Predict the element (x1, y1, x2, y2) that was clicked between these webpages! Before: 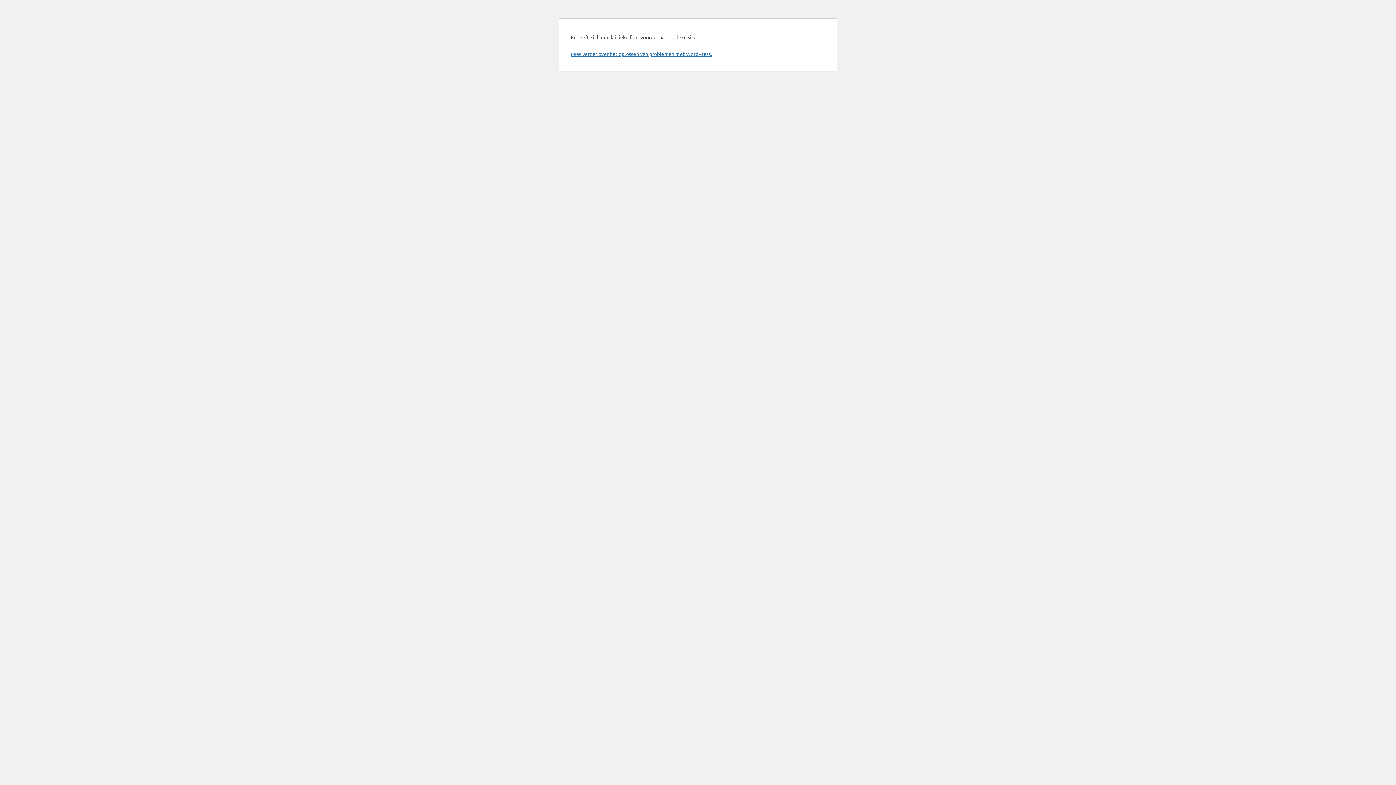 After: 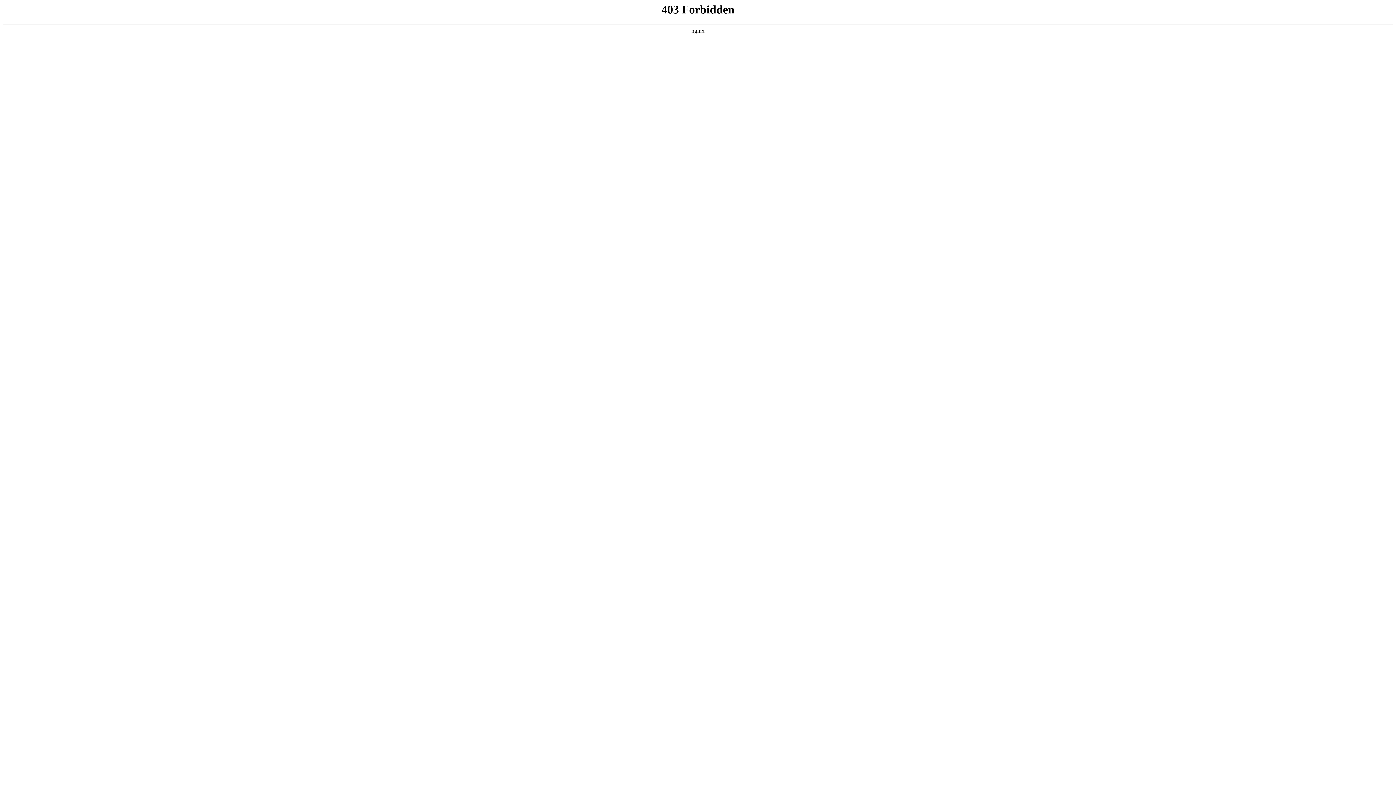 Action: bbox: (570, 50, 712, 57) label: Lees verder over het oplossen van problemen met WordPress.